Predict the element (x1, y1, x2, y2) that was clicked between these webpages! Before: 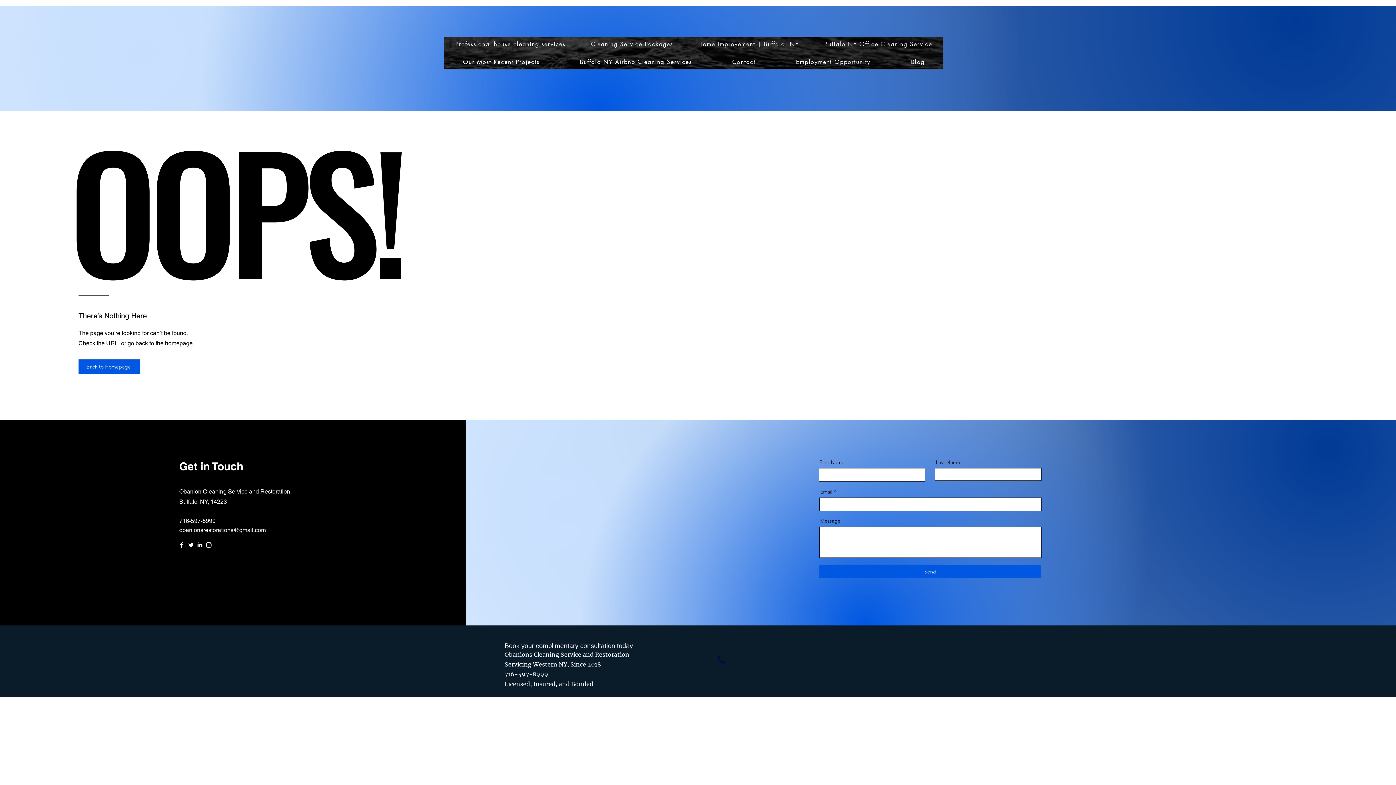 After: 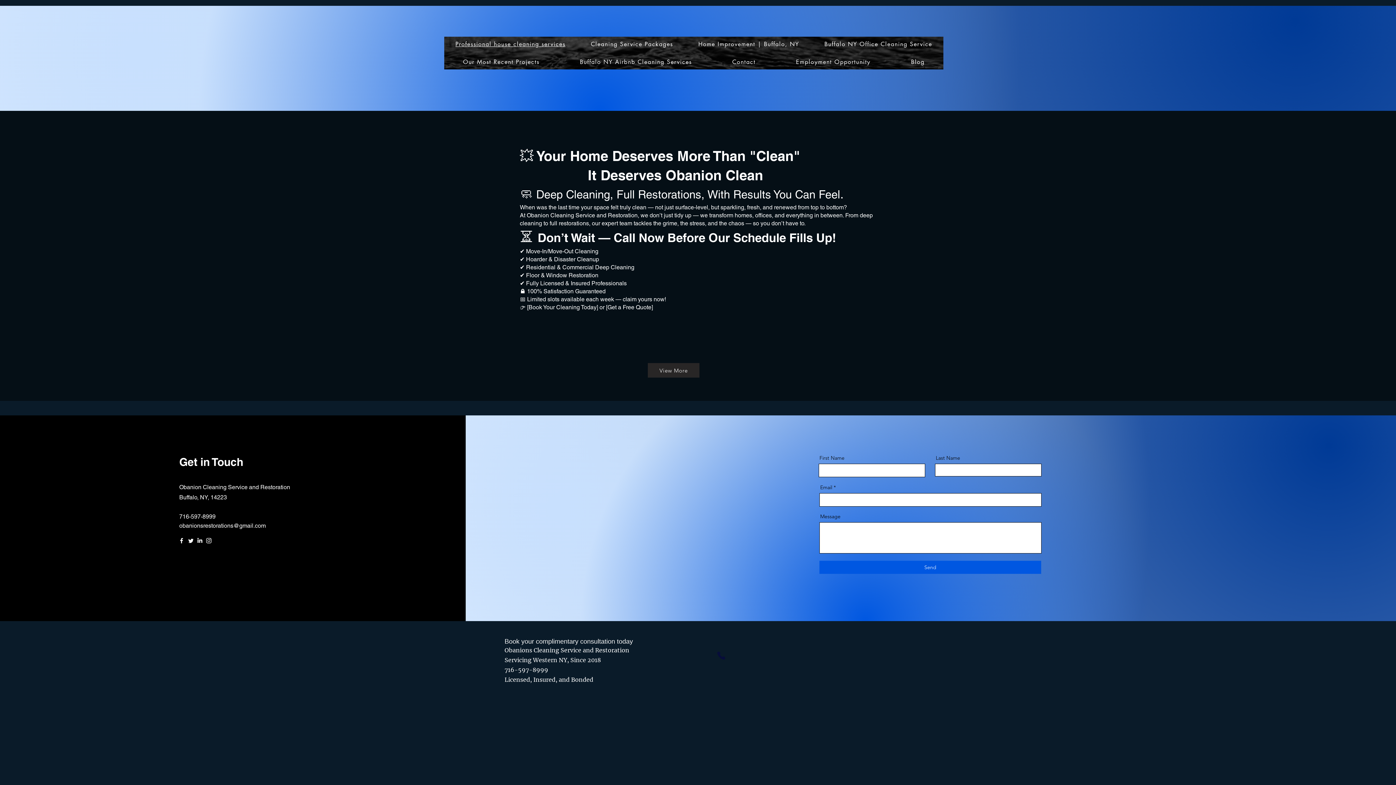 Action: label: Professional house cleaning services bbox: (444, 36, 576, 51)